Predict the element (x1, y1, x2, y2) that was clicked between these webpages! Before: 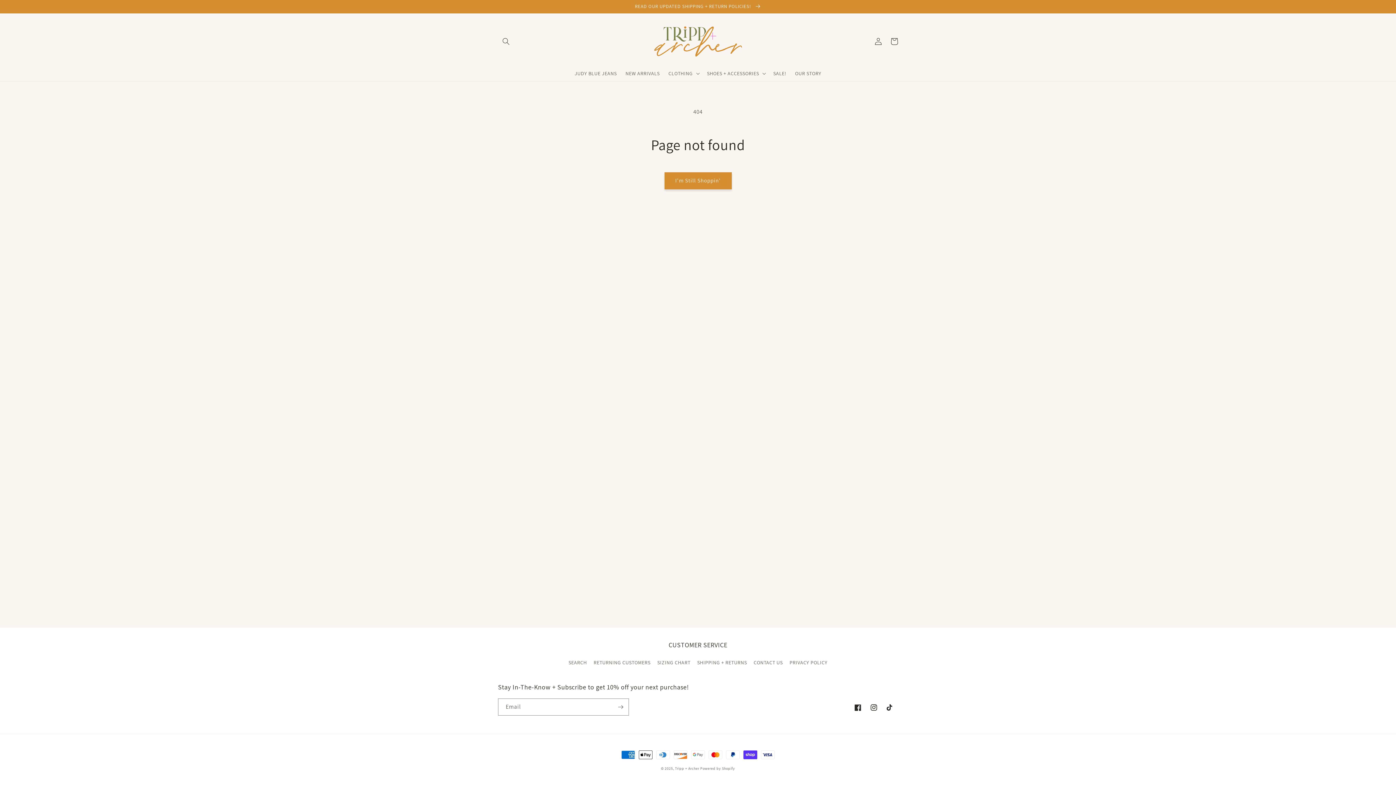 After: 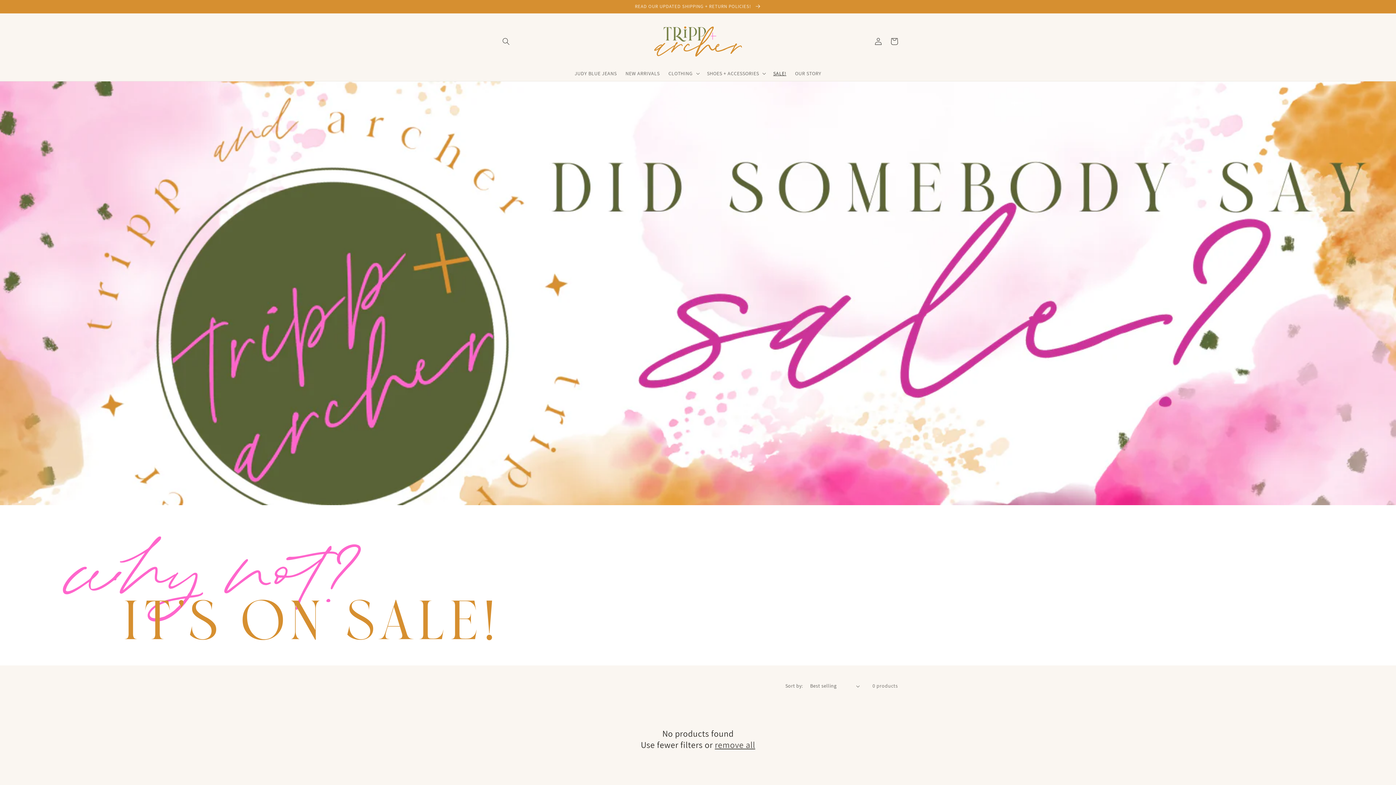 Action: bbox: (769, 65, 790, 80) label: SALE!